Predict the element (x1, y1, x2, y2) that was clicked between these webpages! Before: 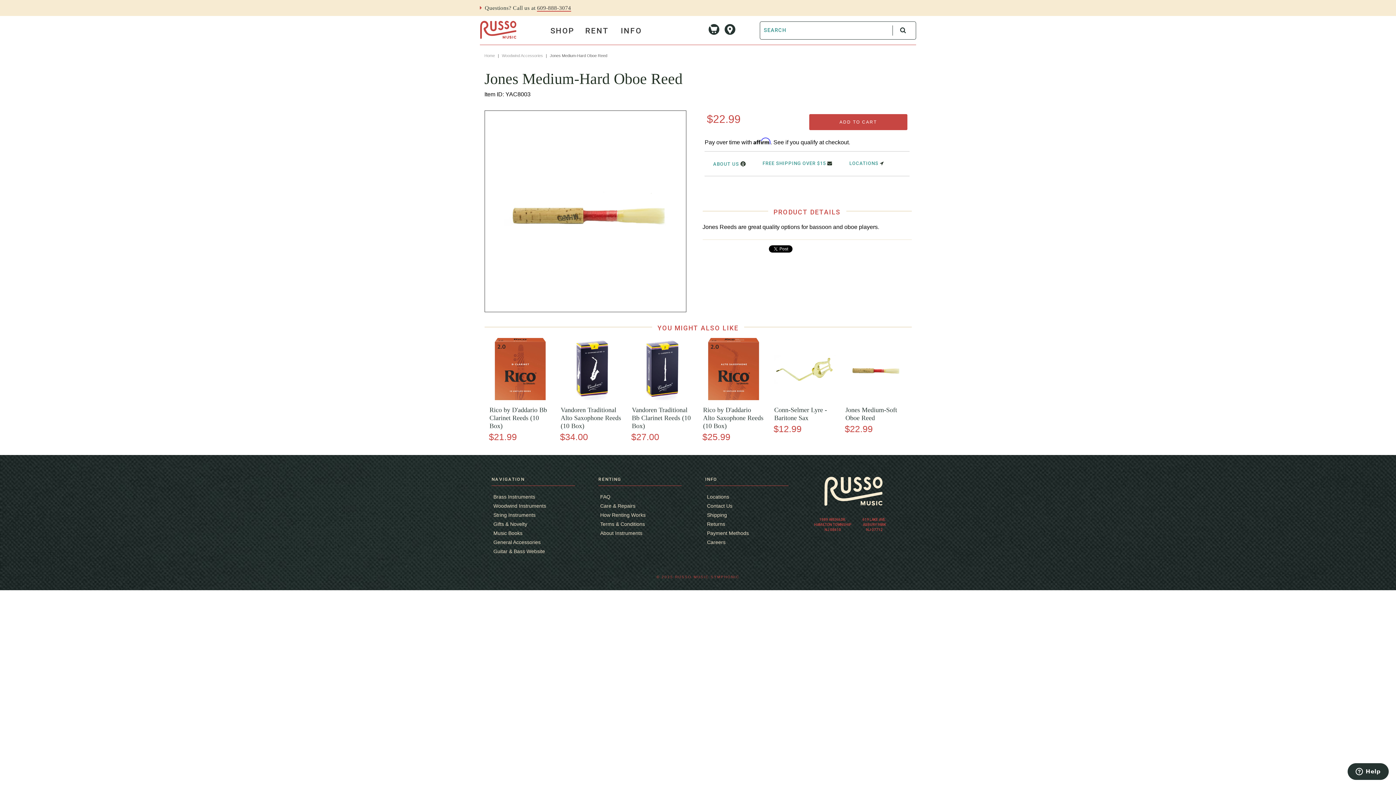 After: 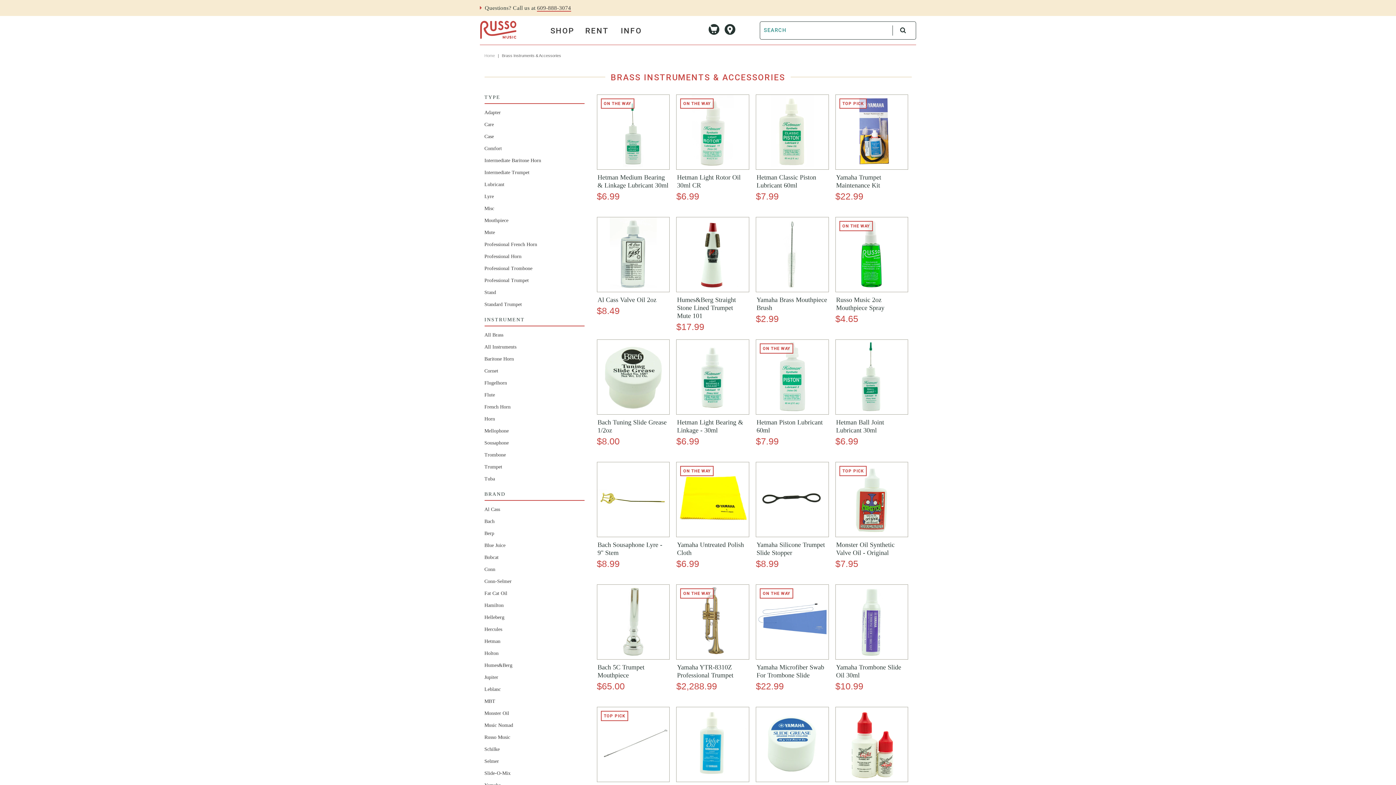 Action: label: Brass Instruments bbox: (493, 494, 535, 500)